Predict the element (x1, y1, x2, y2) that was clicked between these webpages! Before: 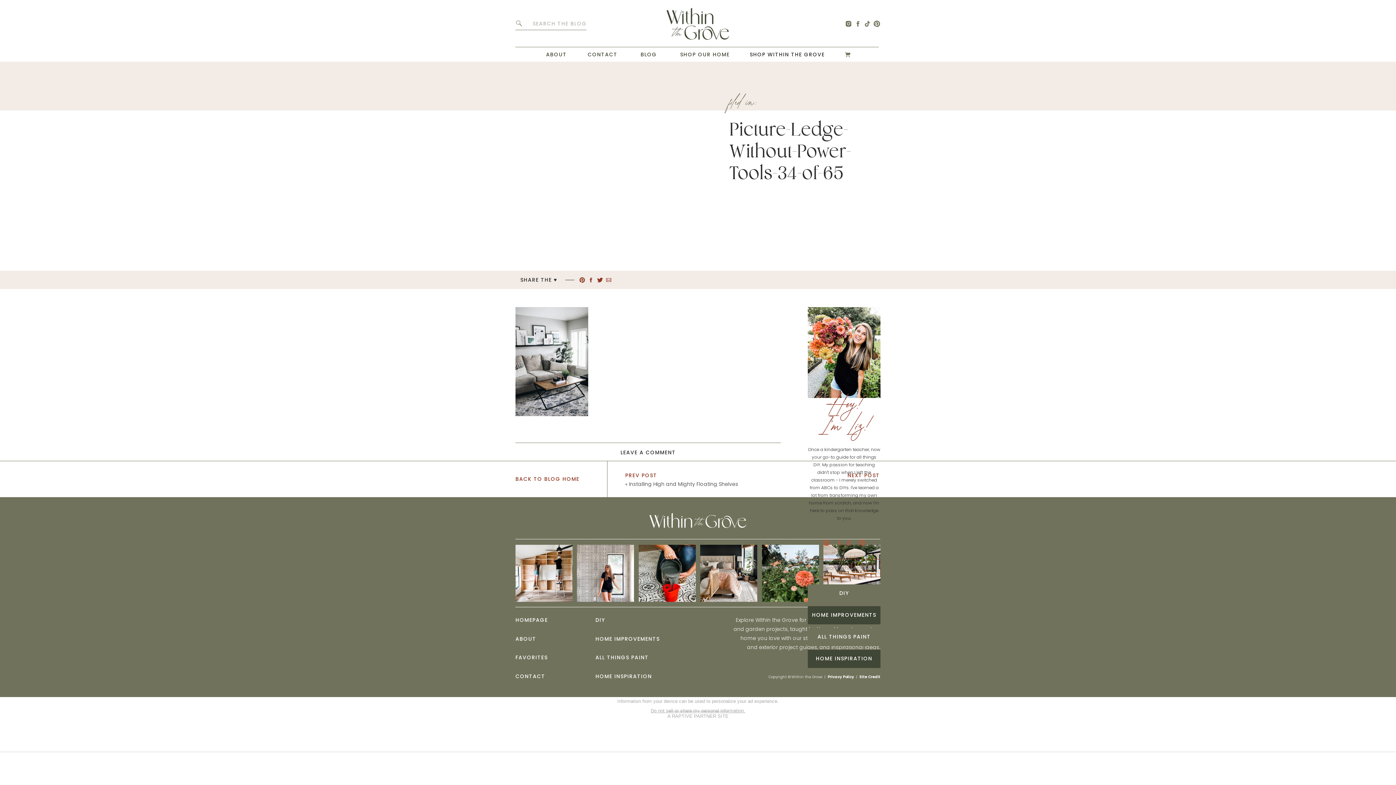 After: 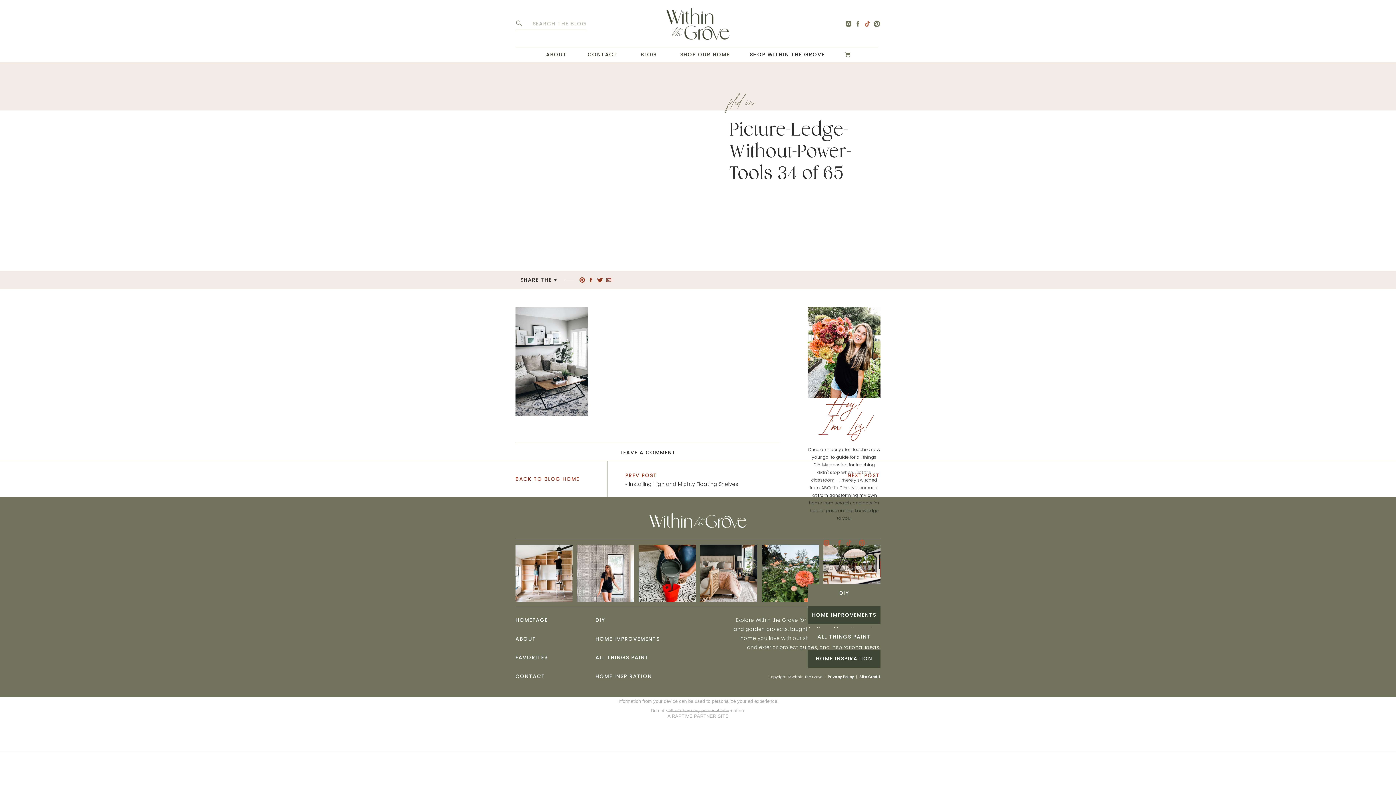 Action: bbox: (864, 17, 871, 30)